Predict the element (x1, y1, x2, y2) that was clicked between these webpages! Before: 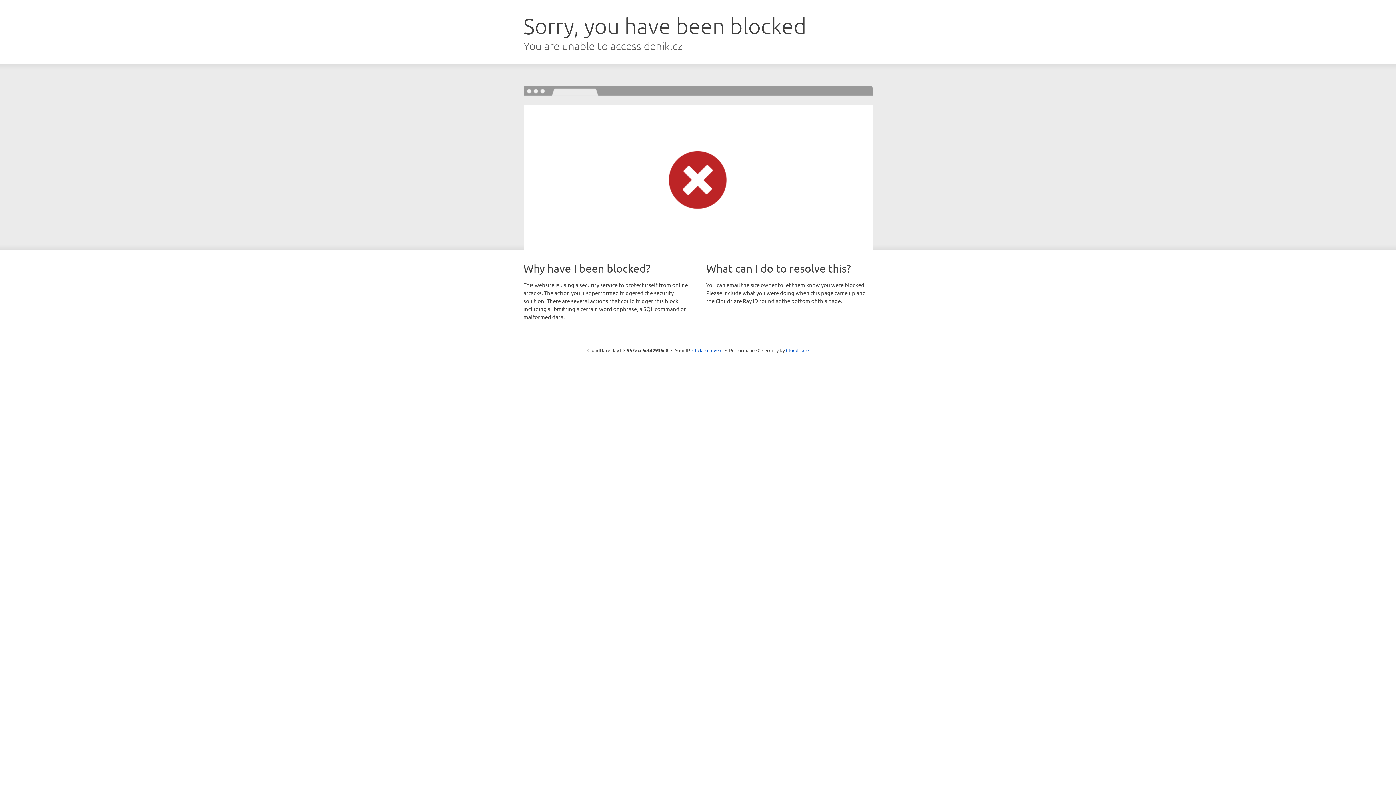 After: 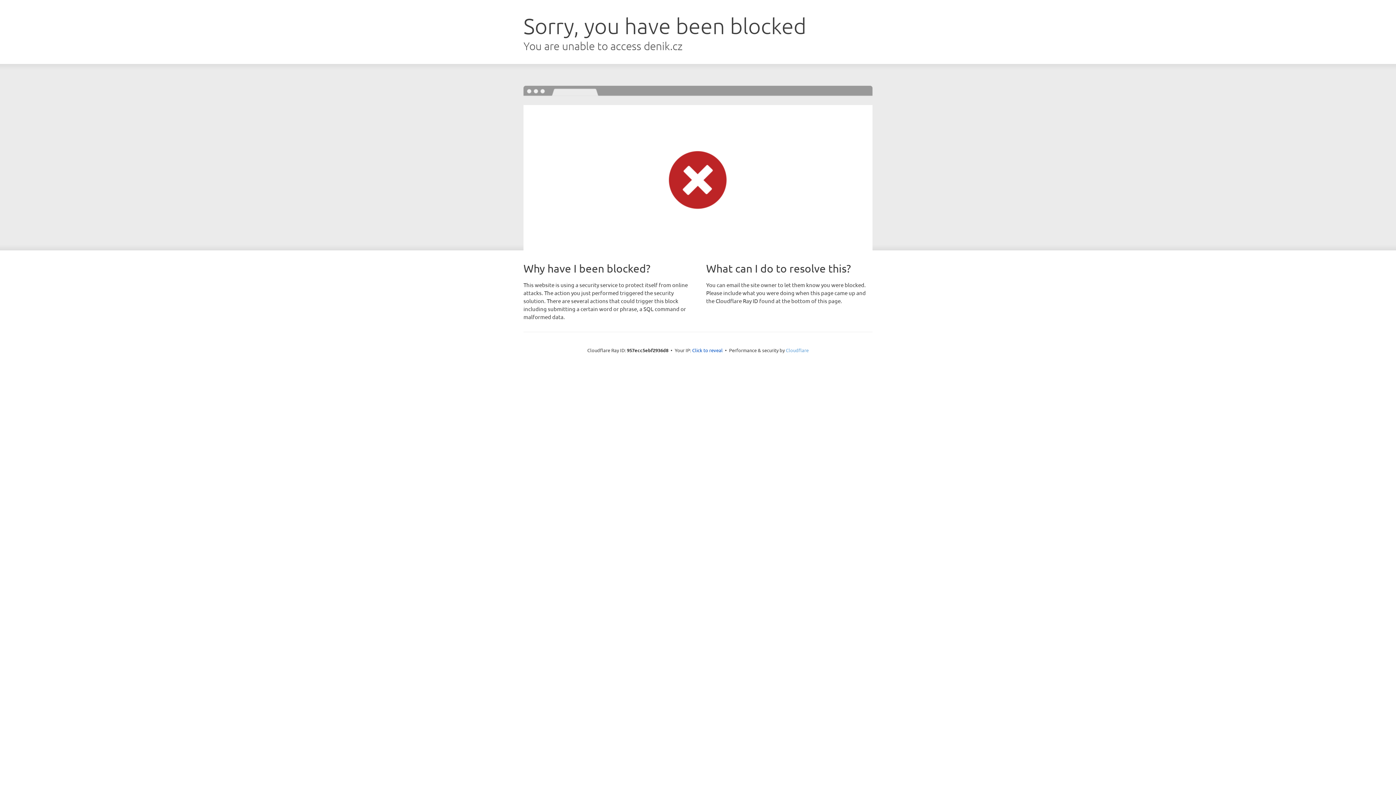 Action: bbox: (786, 347, 808, 353) label: Cloudflare